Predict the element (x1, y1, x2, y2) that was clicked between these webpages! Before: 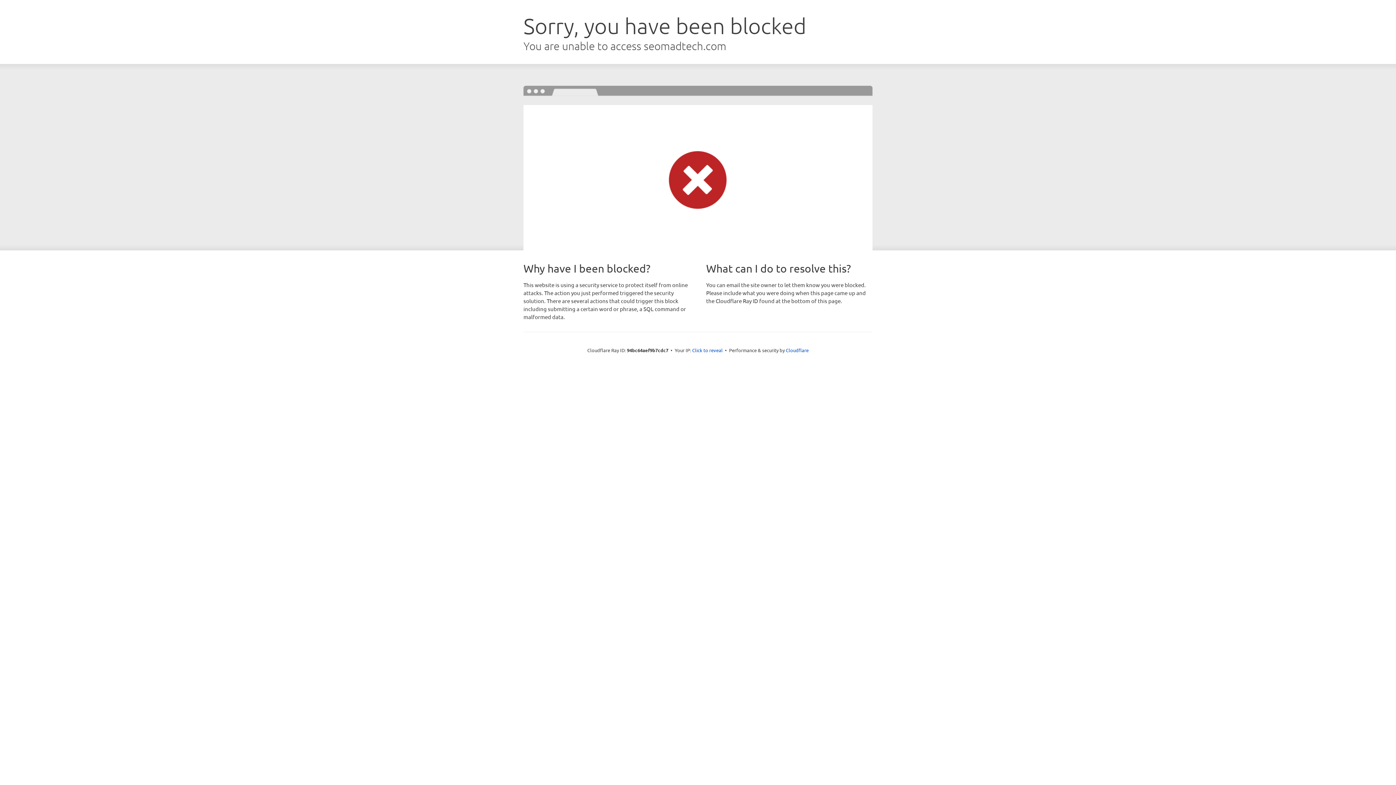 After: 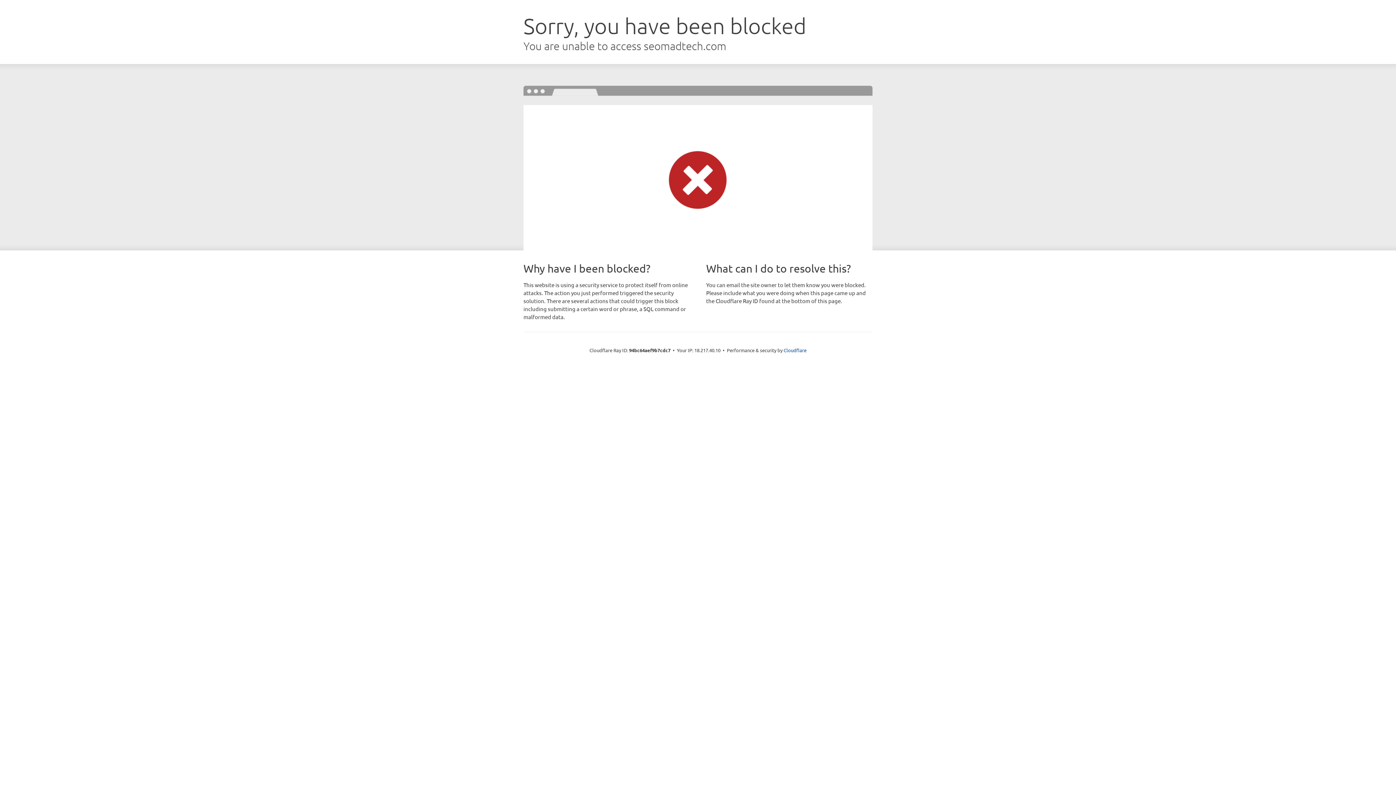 Action: bbox: (692, 346, 722, 353) label: Click to reveal